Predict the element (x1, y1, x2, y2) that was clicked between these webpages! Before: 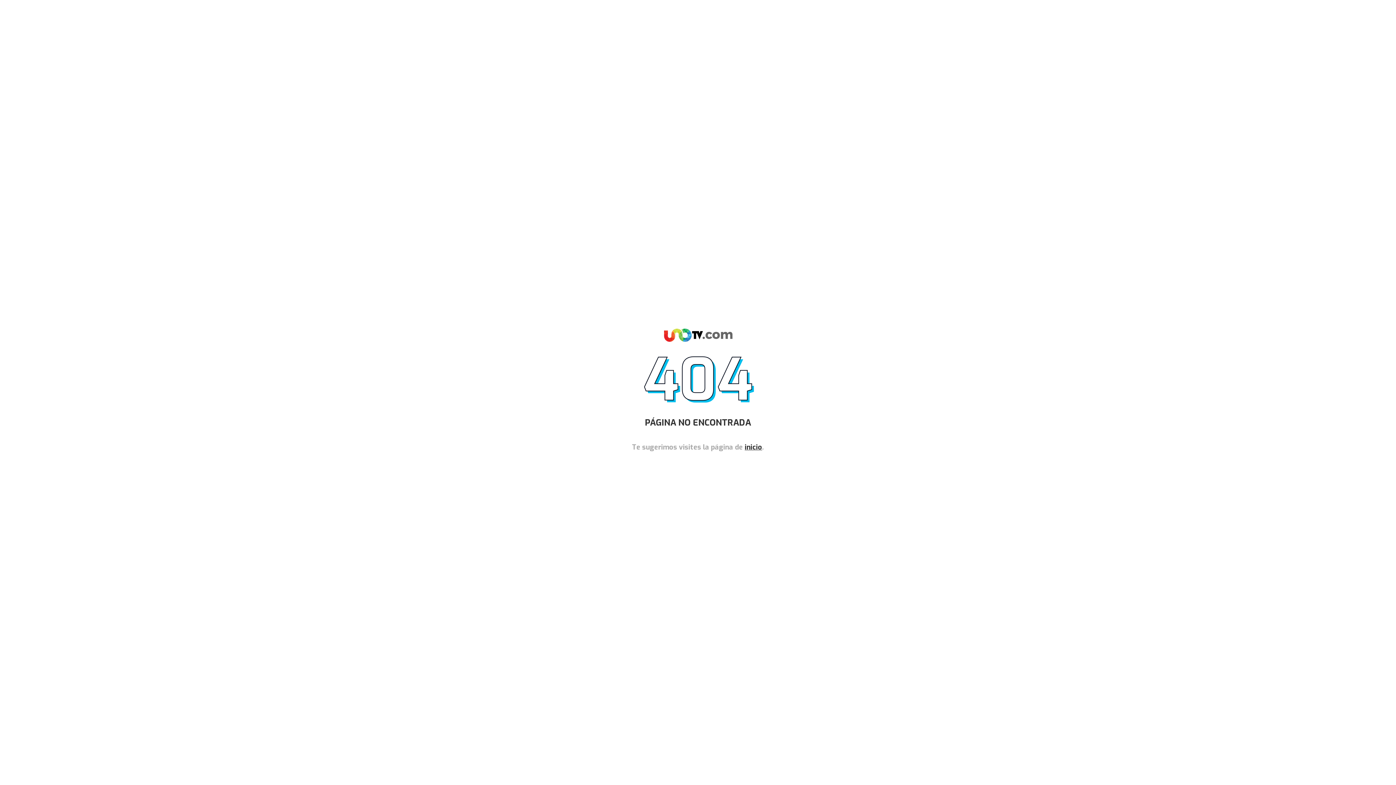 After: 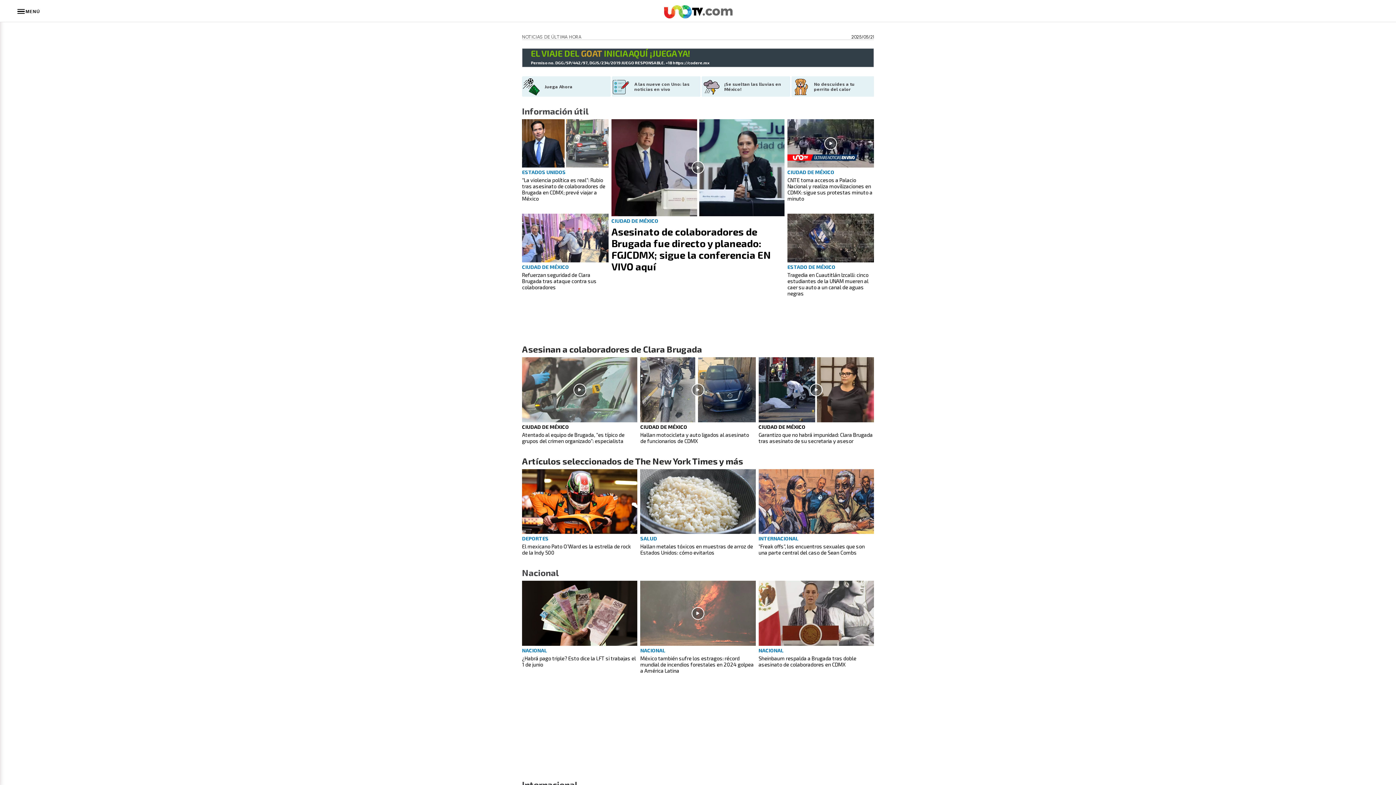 Action: label: inicio bbox: (744, 442, 762, 451)